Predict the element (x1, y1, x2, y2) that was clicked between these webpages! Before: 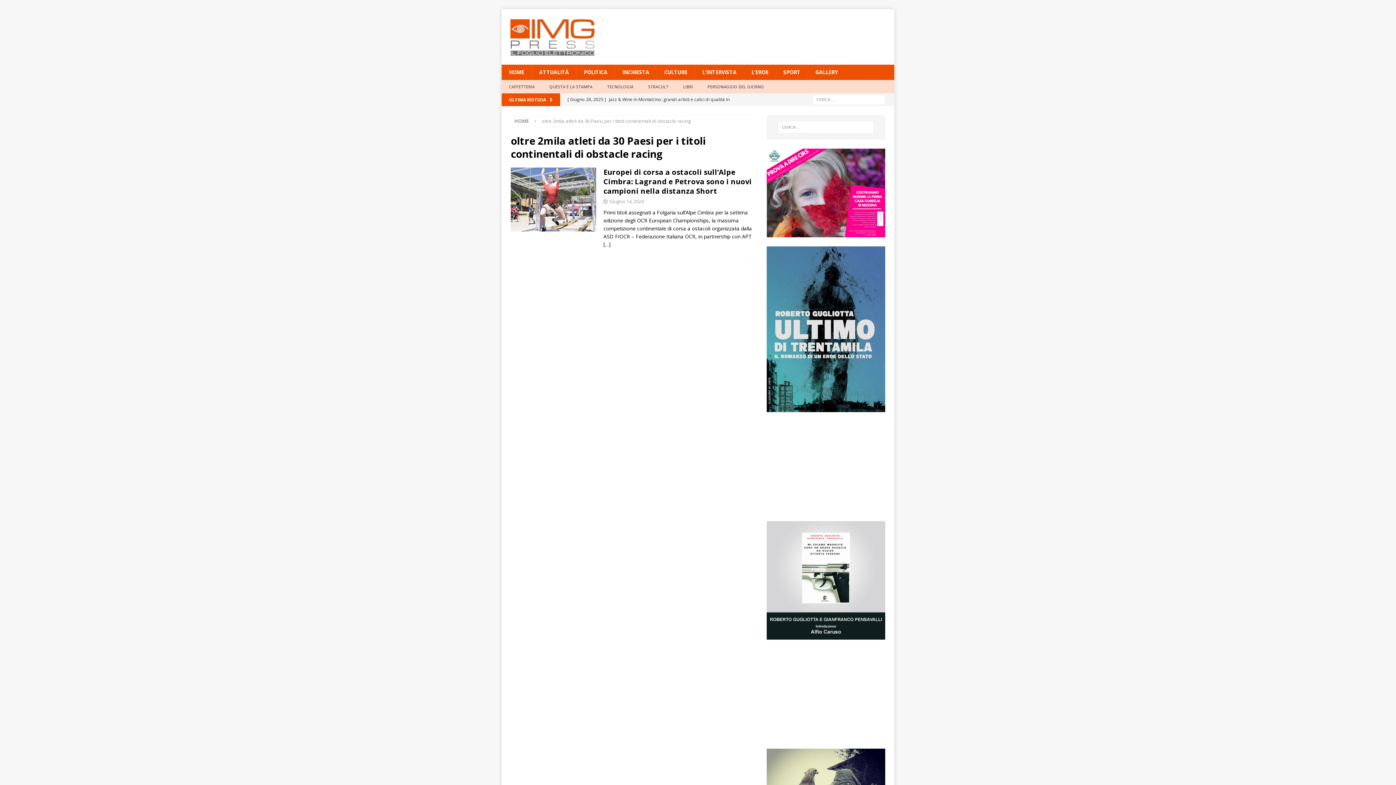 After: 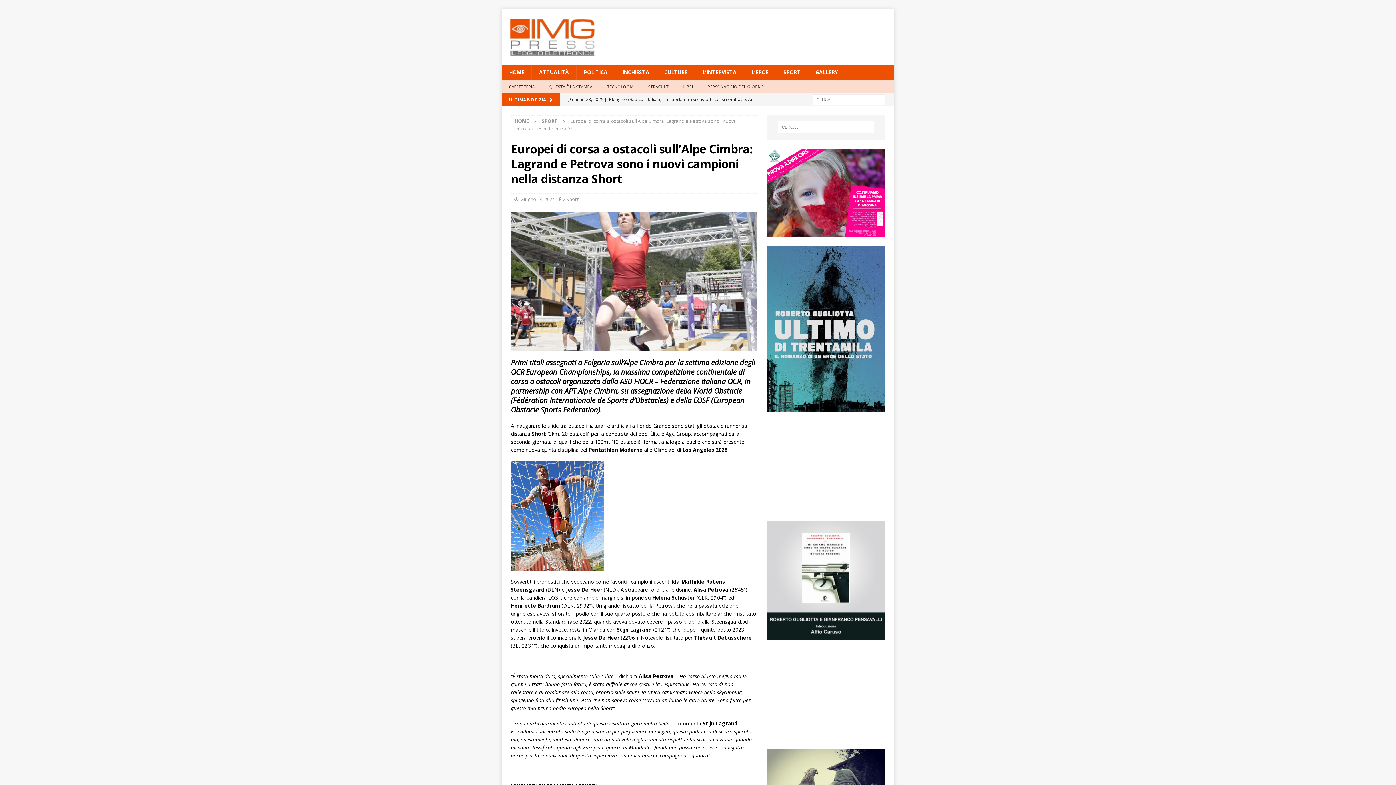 Action: bbox: (603, 167, 752, 196) label: Europei di corsa a ostacoli sull’Alpe Cimbra: Lagrand e Petrova sono i nuovi campioni nella distanza Short